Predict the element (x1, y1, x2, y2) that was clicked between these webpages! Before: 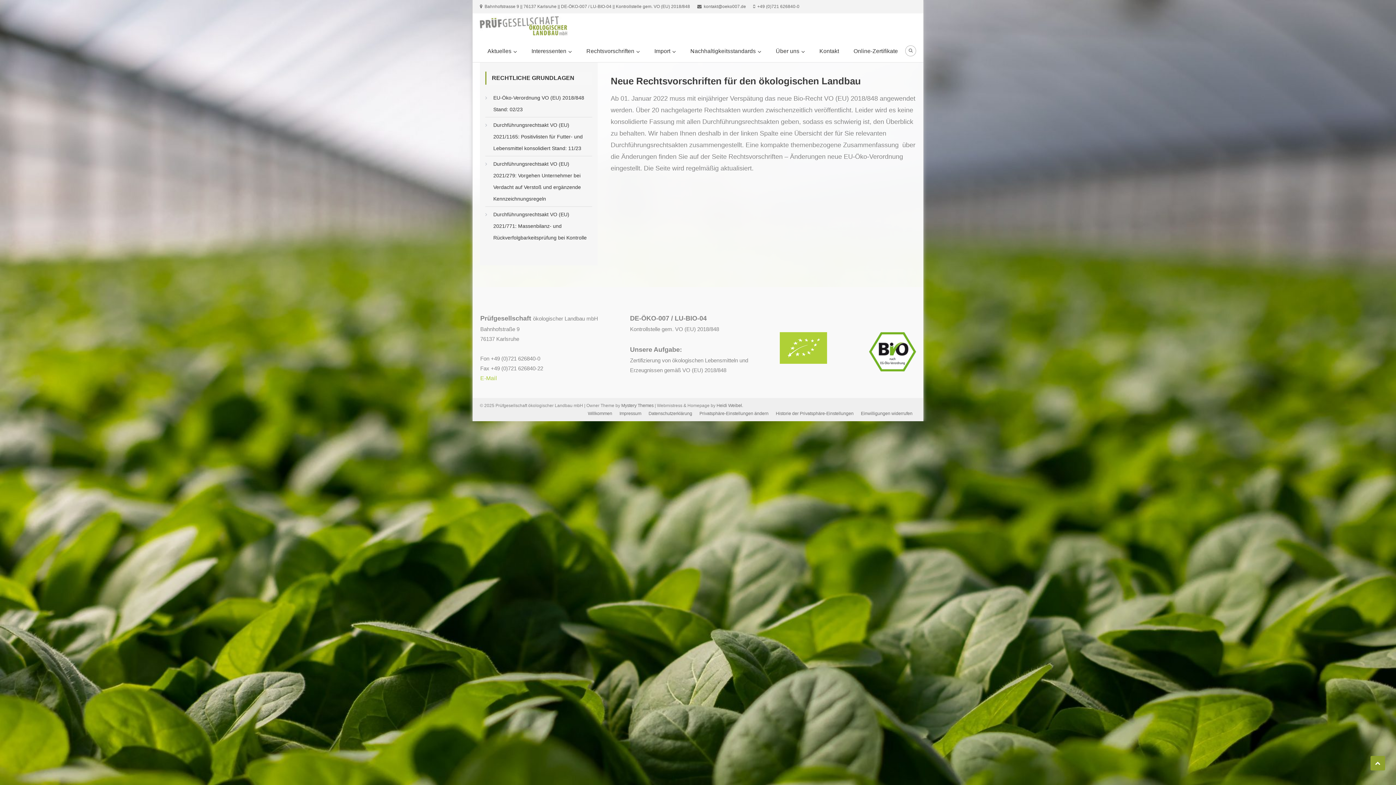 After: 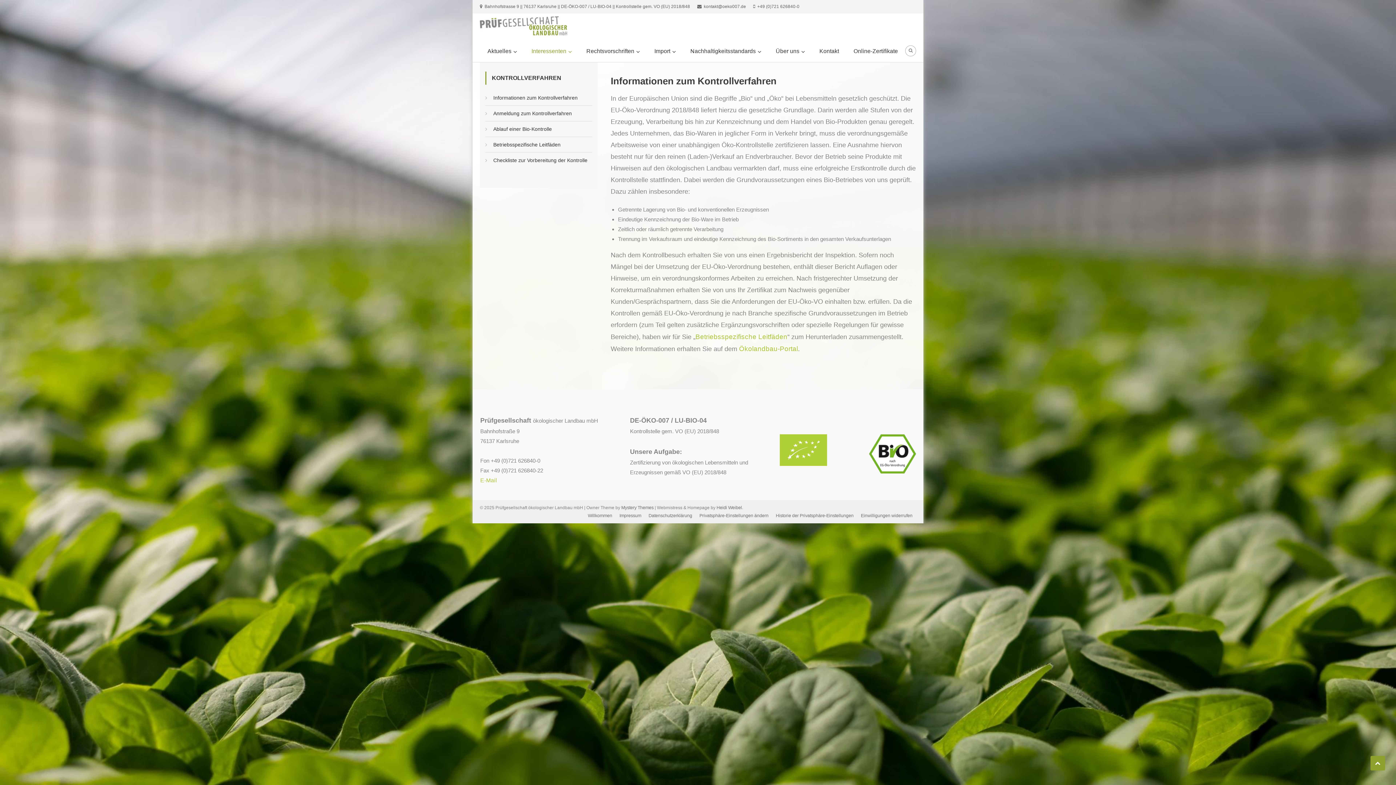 Action: bbox: (524, 40, 573, 62) label: Interessenten